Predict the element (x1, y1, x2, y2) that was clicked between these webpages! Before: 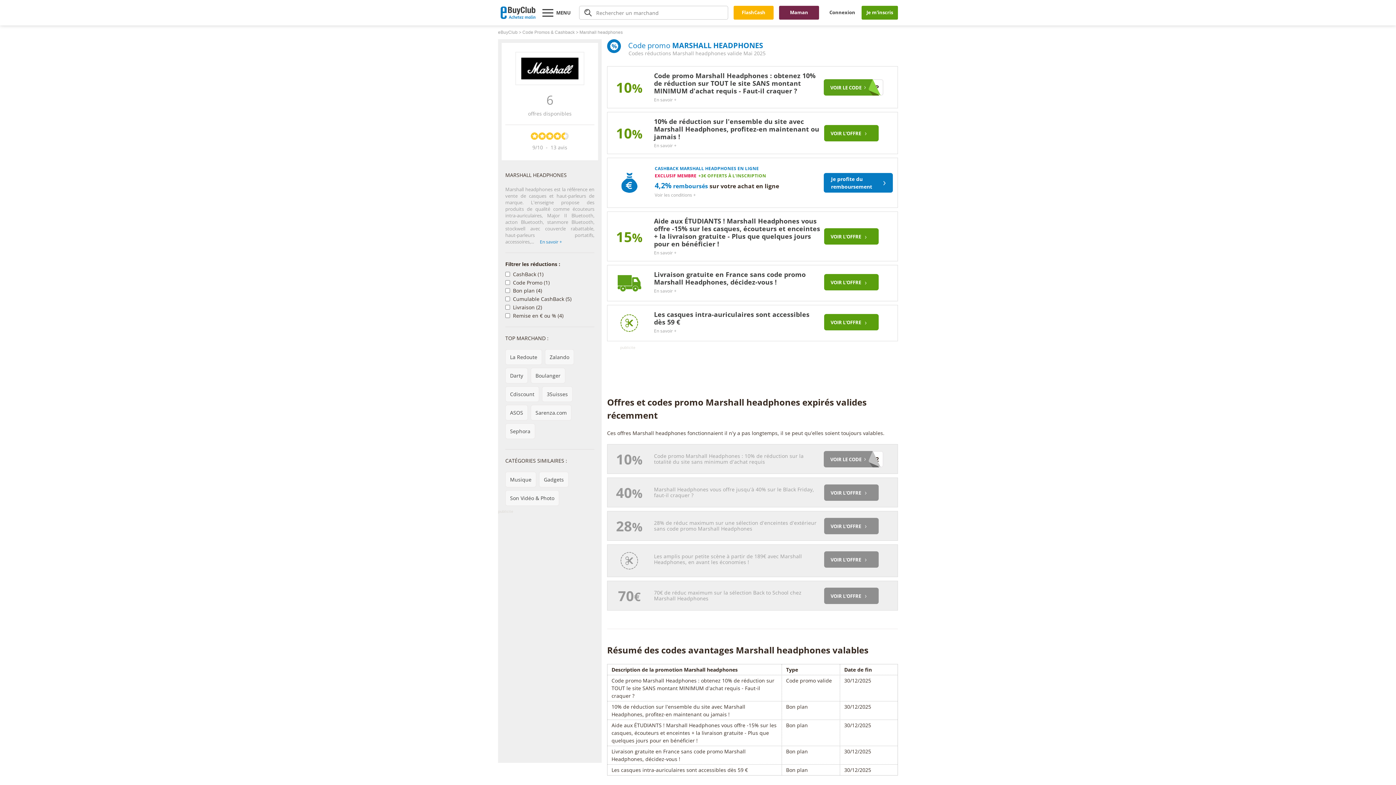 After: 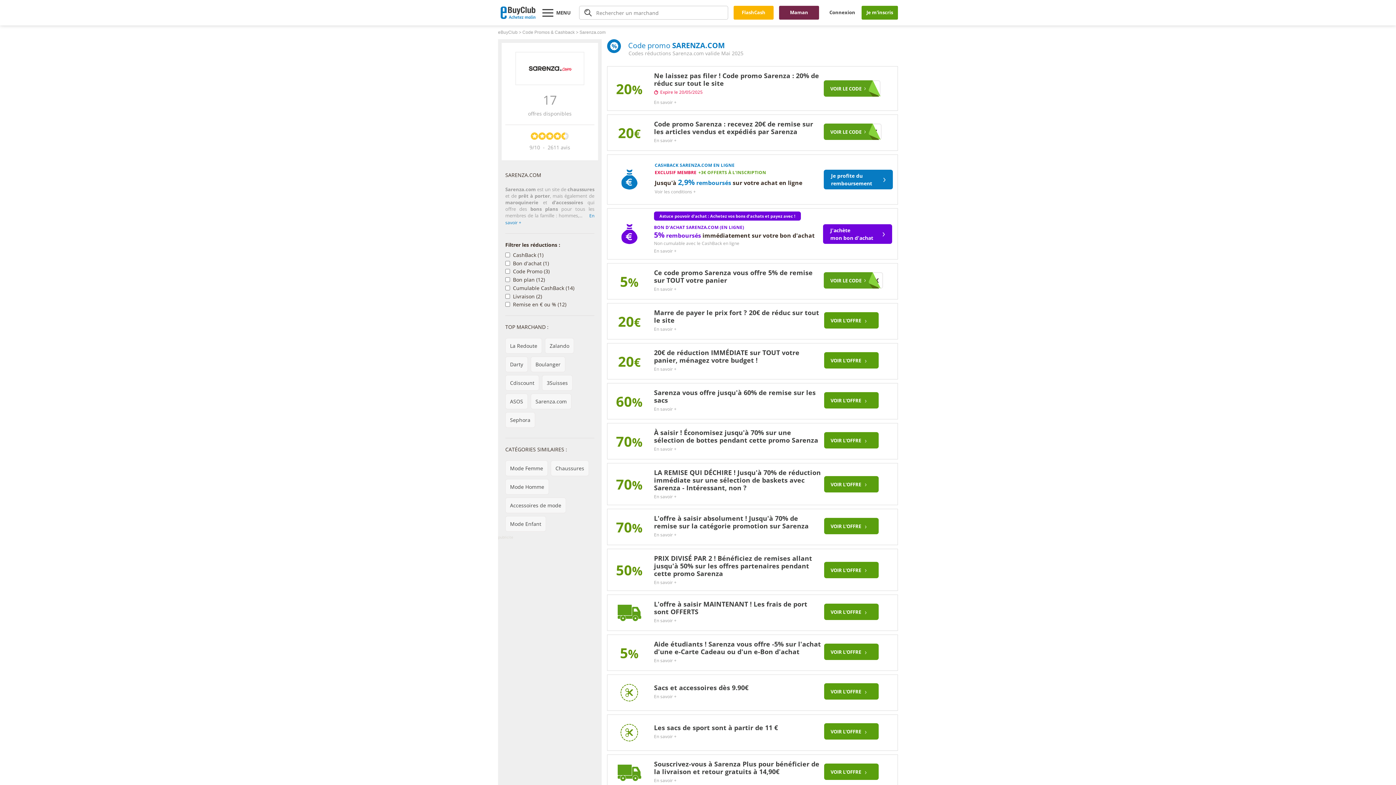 Action: label: Sarenza.com bbox: (530, 404, 571, 420)